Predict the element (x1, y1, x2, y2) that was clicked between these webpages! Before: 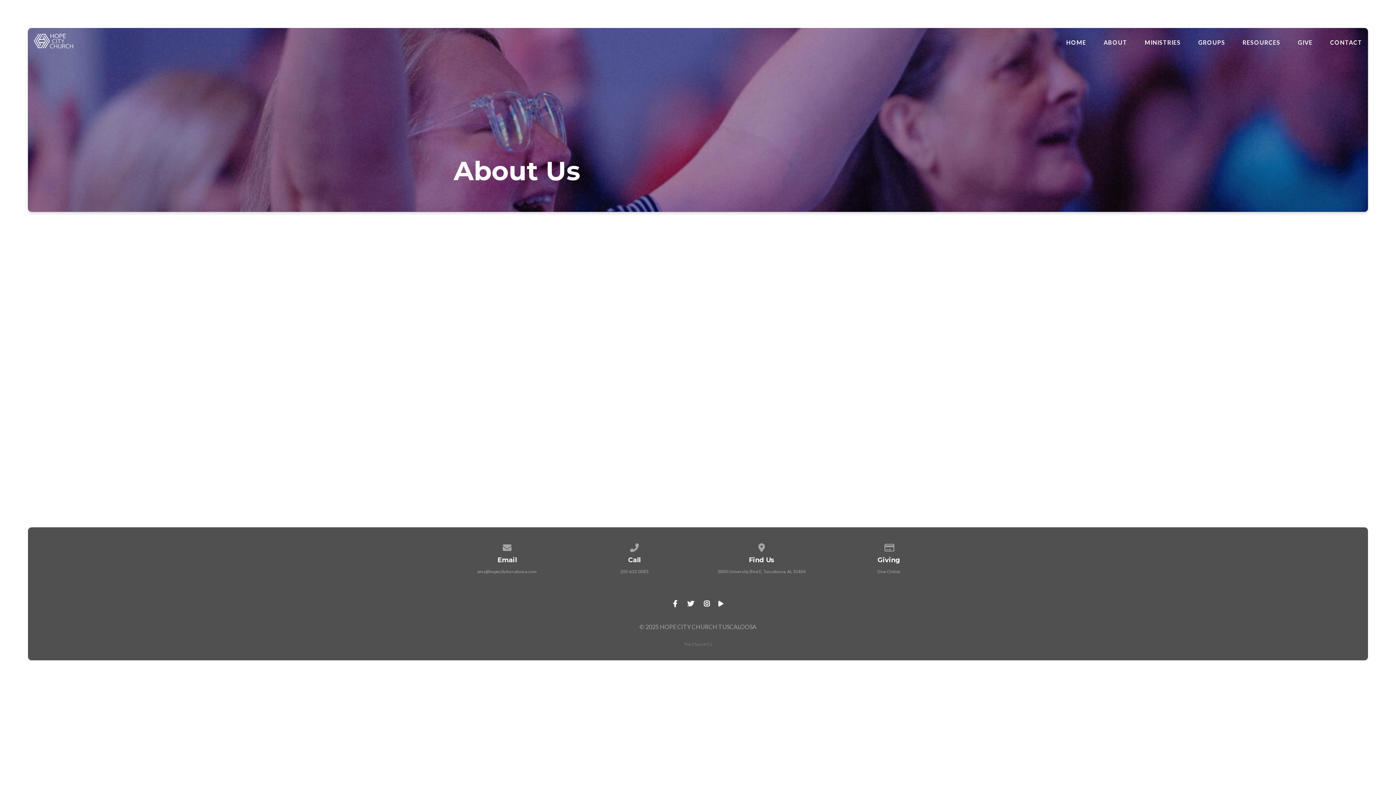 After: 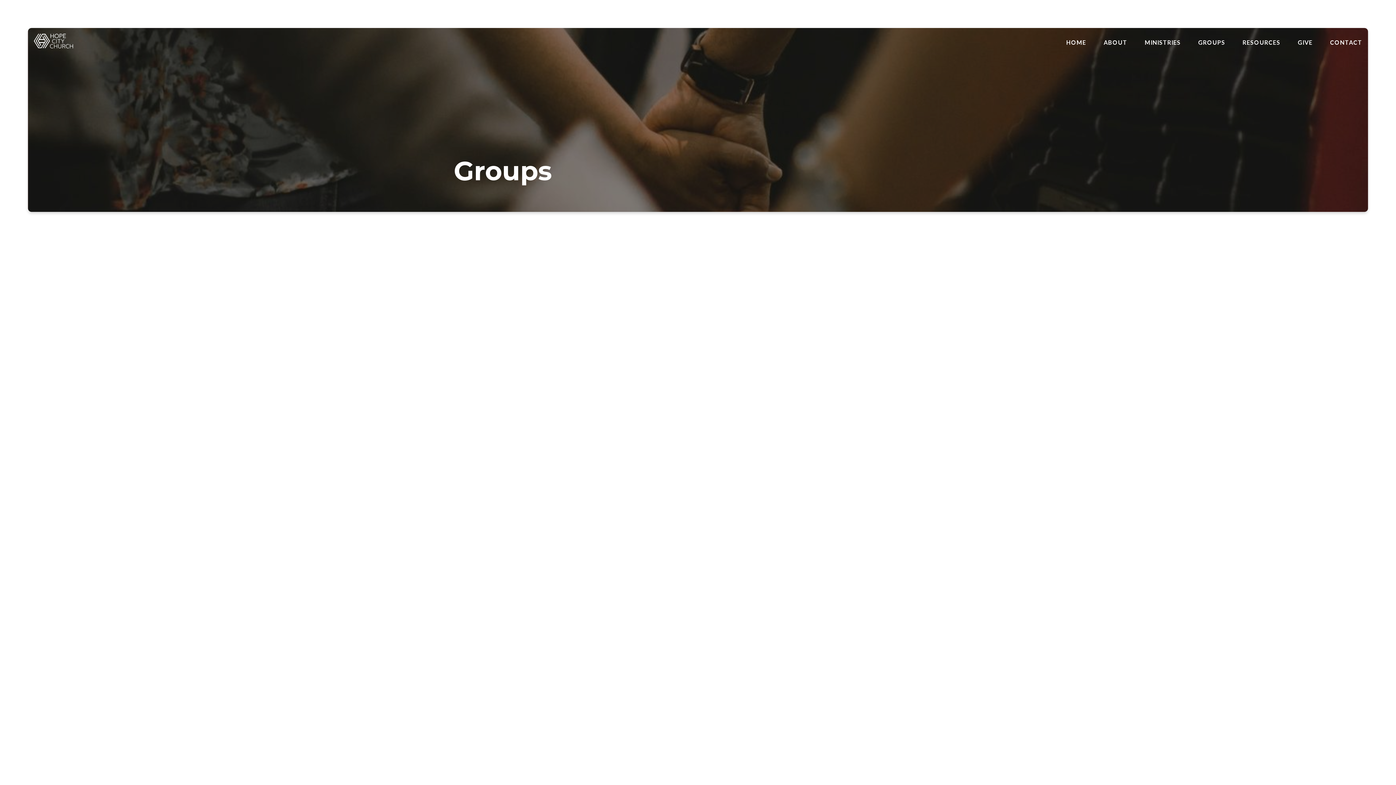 Action: bbox: (1198, 39, 1225, 45) label: GROUPS